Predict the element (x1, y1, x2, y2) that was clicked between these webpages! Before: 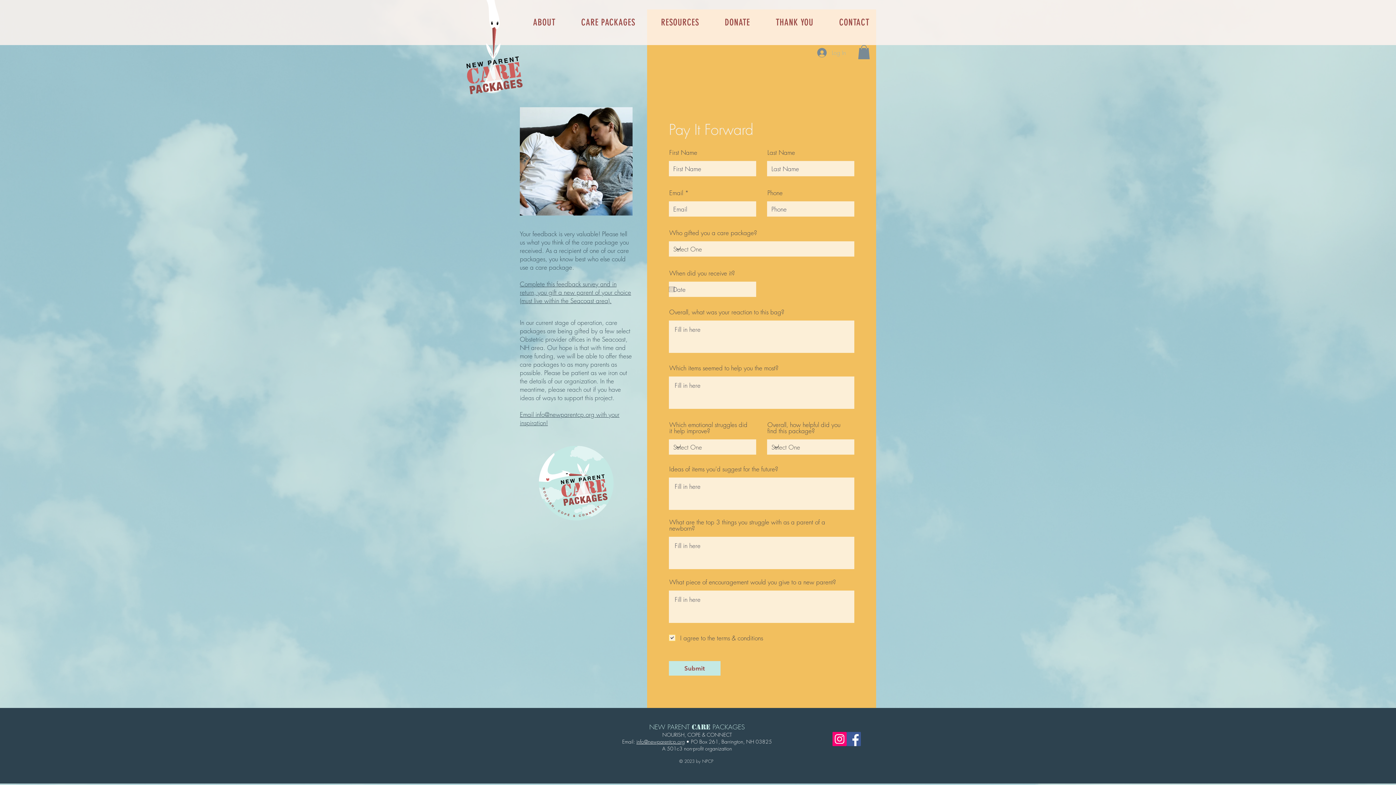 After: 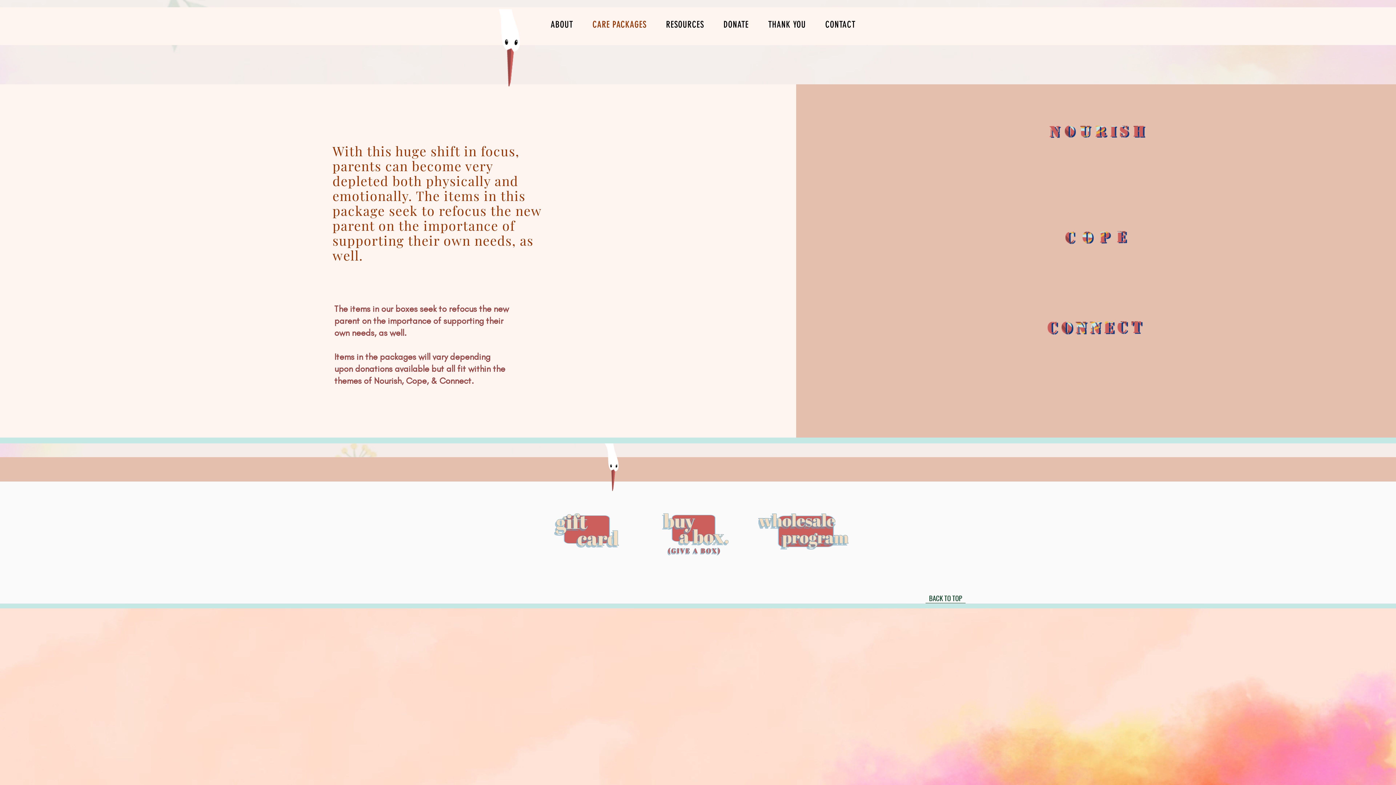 Action: bbox: (569, 13, 646, 31) label: CARE PACKAGES